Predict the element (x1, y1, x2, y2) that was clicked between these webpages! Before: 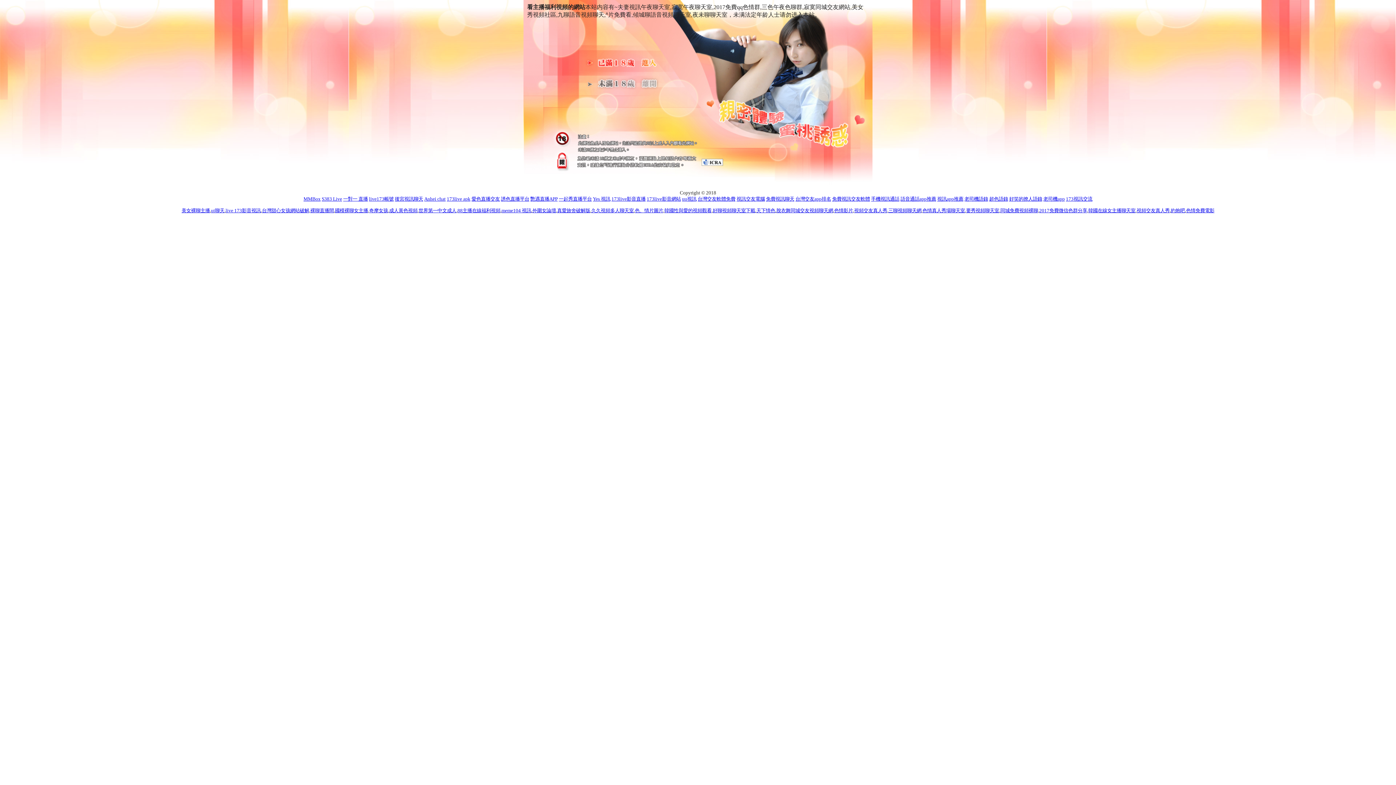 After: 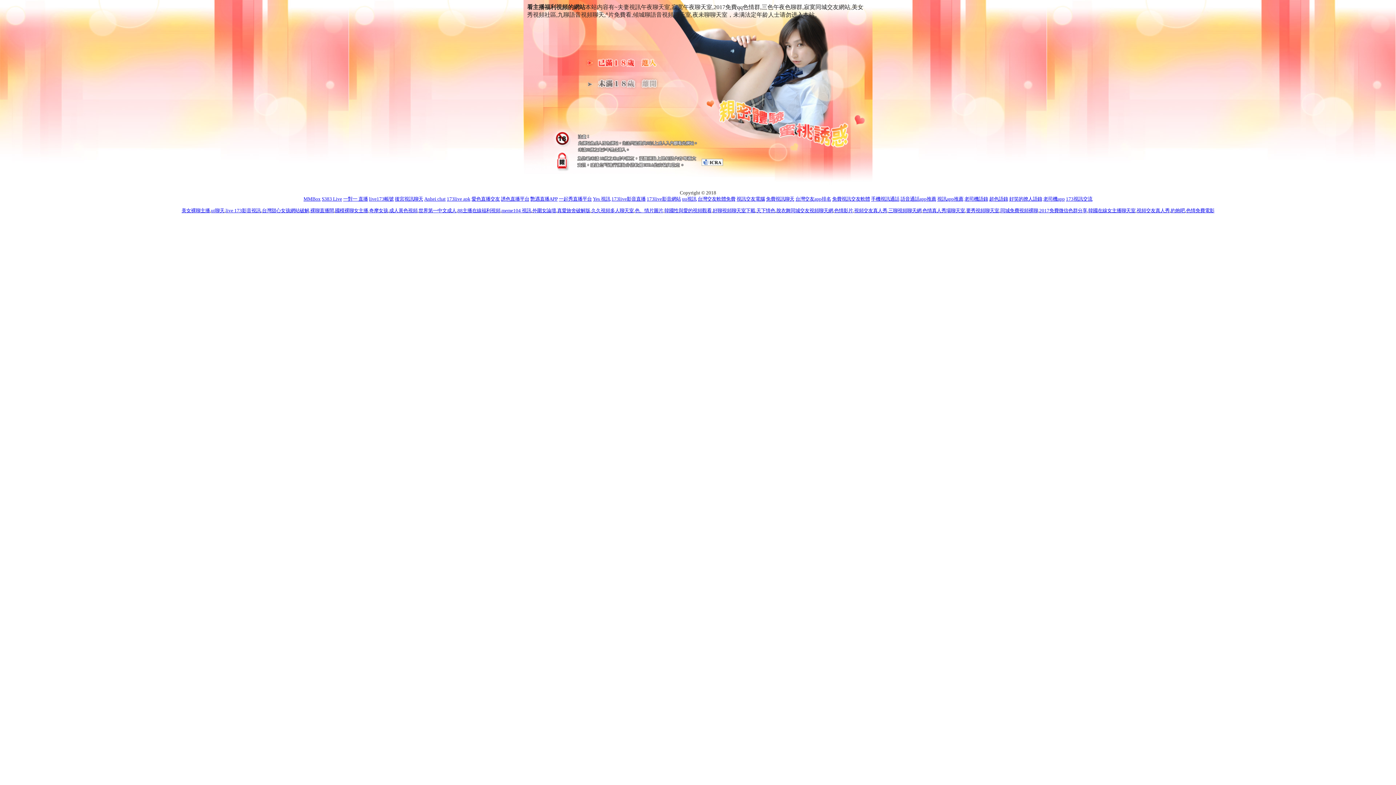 Action: bbox: (558, 196, 592, 201) label: 一起秀直播平台